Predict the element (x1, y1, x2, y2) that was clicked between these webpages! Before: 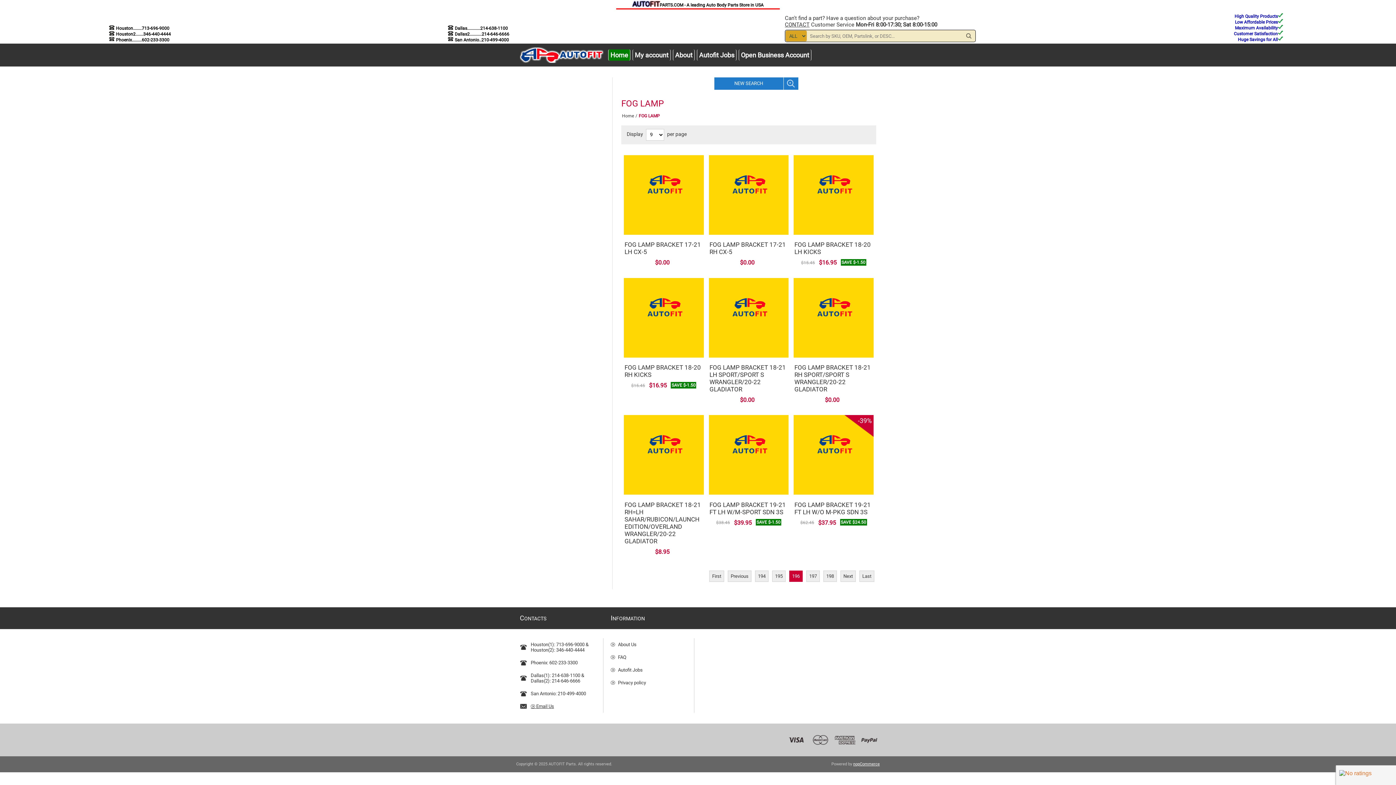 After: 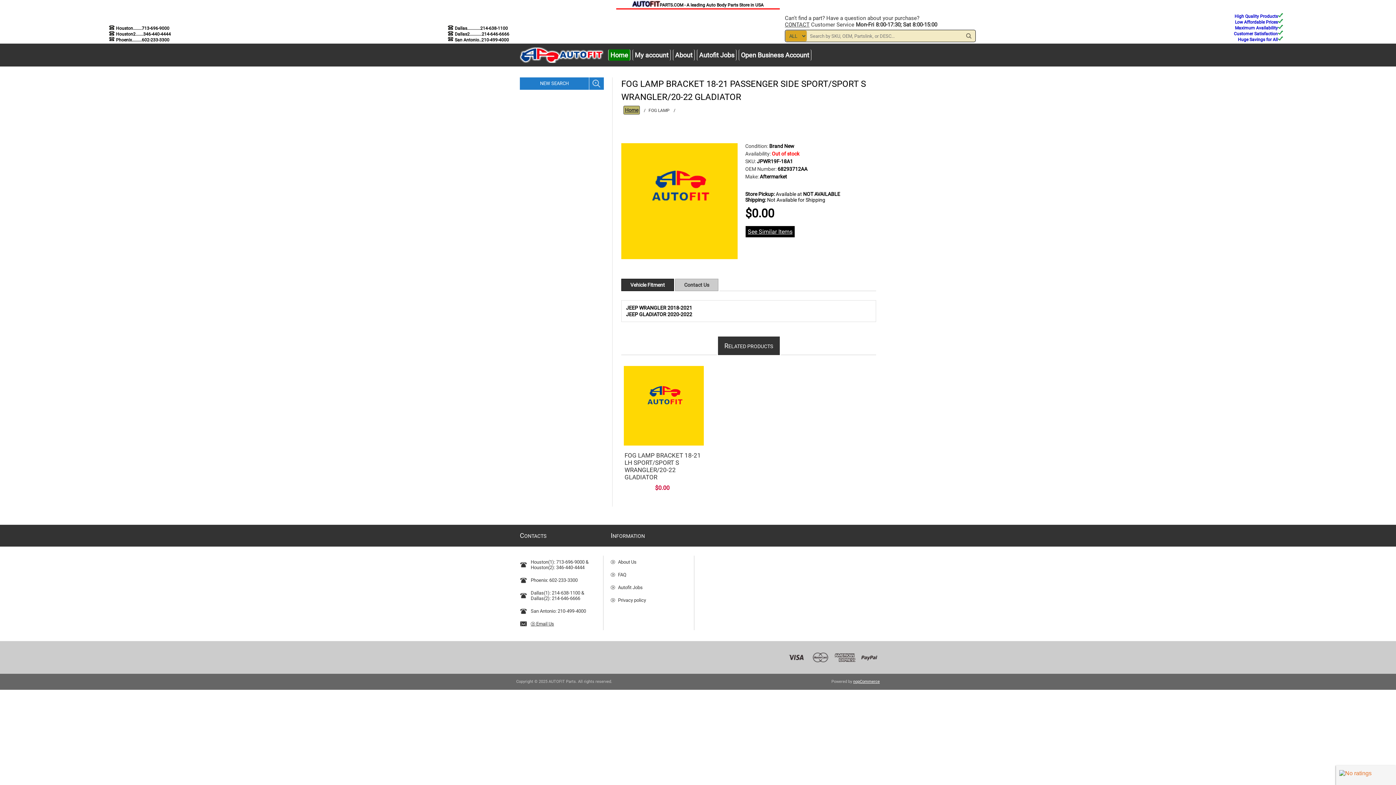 Action: label: FOG LAMP BRACKET 18-21 RH SPORT/SPORT S WRANGLER/20-22 GLADIATOR bbox: (794, 364, 873, 393)